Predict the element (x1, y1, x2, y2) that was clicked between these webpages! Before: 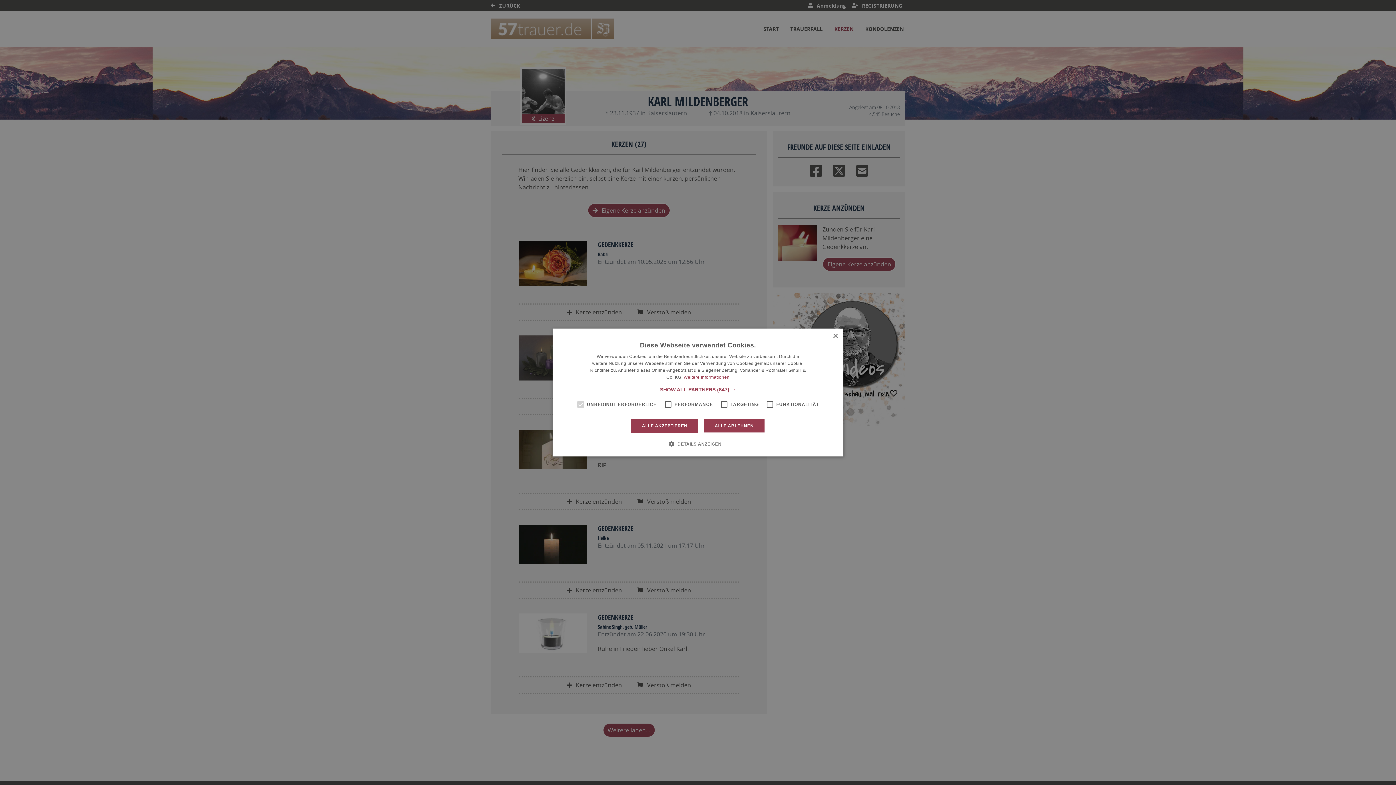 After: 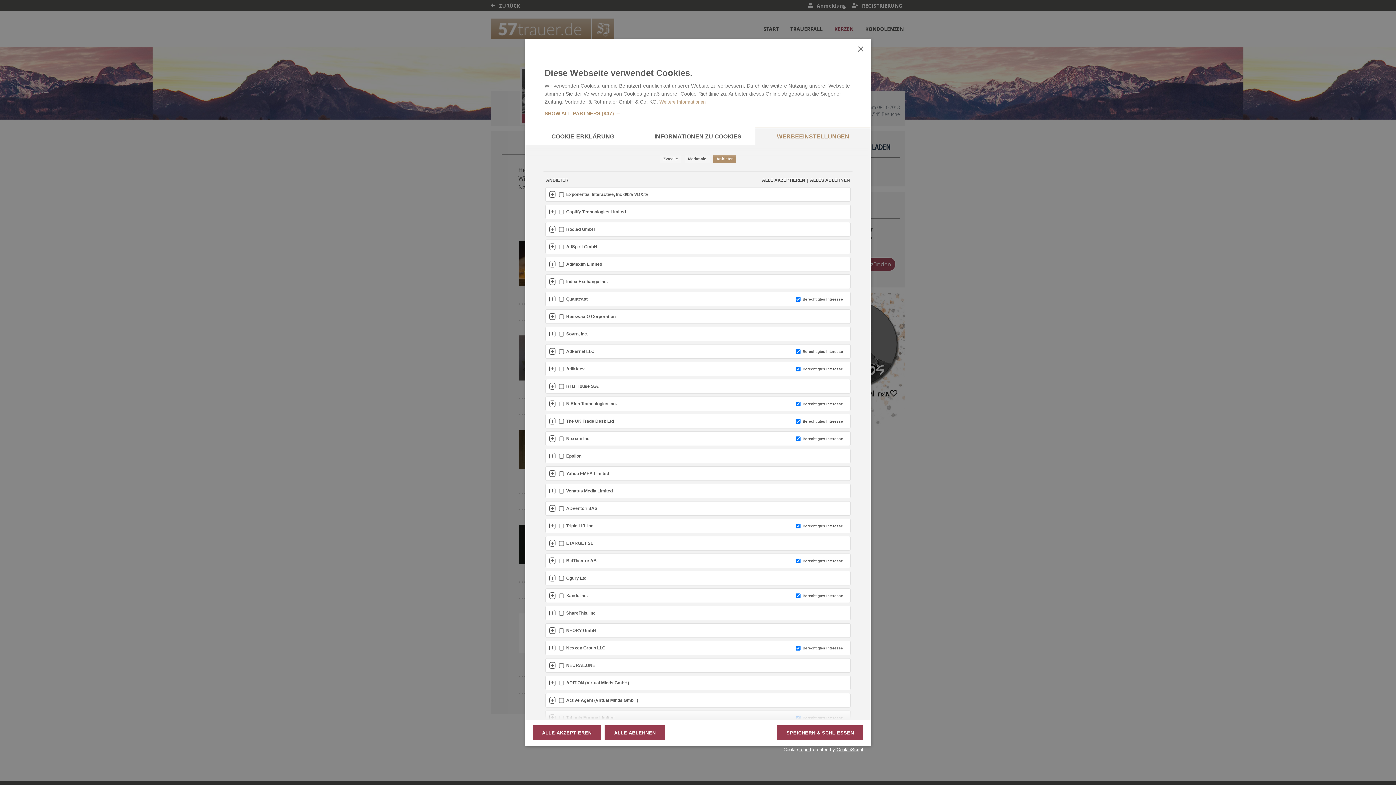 Action: label: SHOW ALL PARTNERS (847) → bbox: (660, 386, 736, 393)